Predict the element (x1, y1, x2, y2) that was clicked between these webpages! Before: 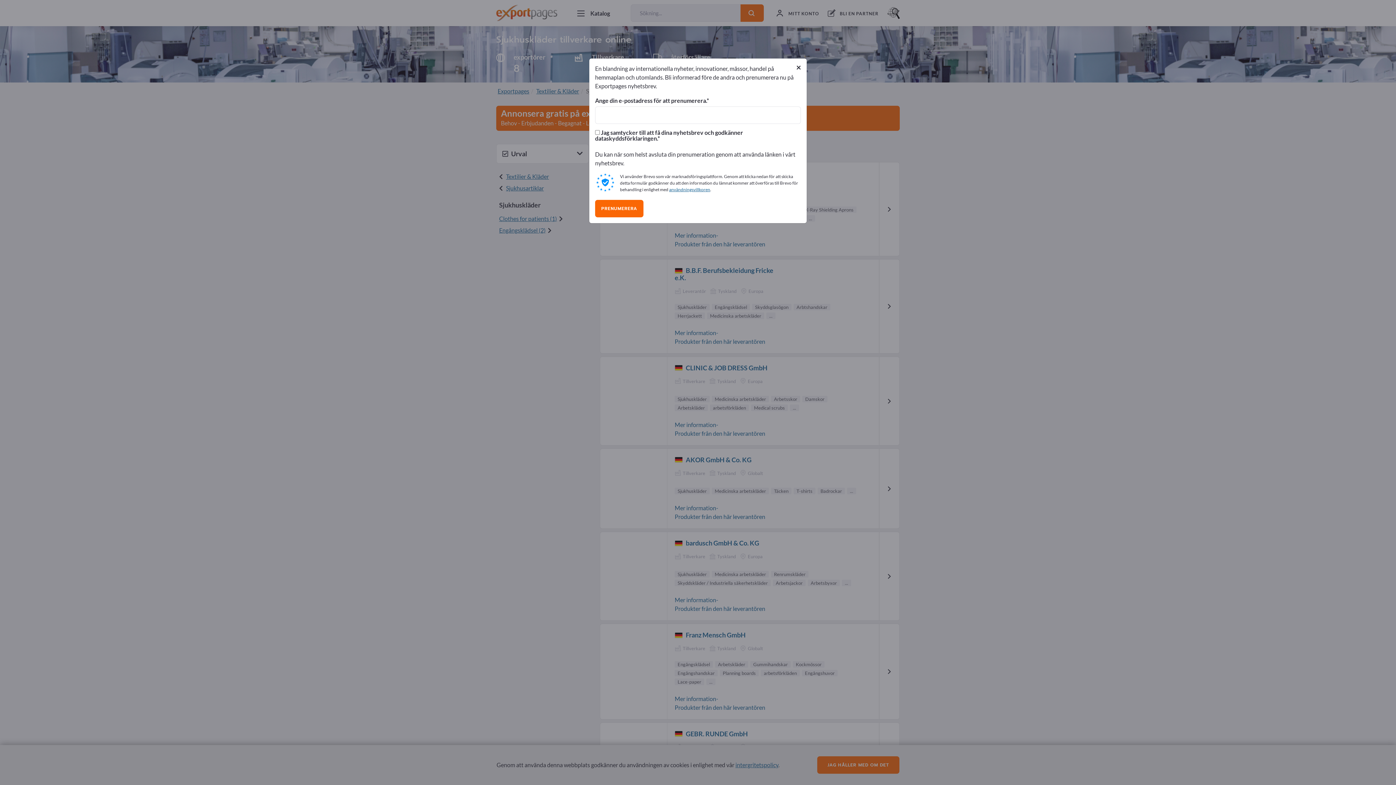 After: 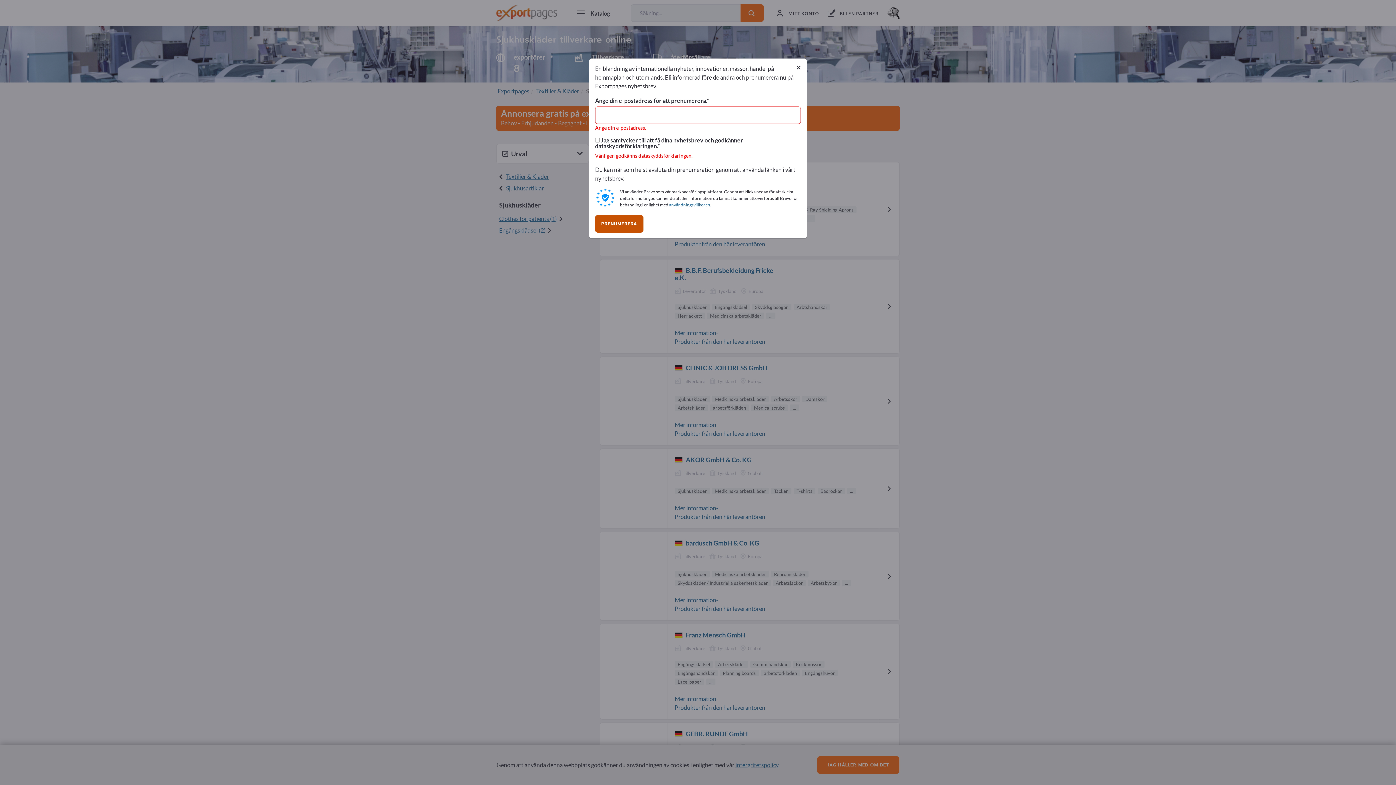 Action: bbox: (595, 200, 643, 217) label: PRENUMERERA